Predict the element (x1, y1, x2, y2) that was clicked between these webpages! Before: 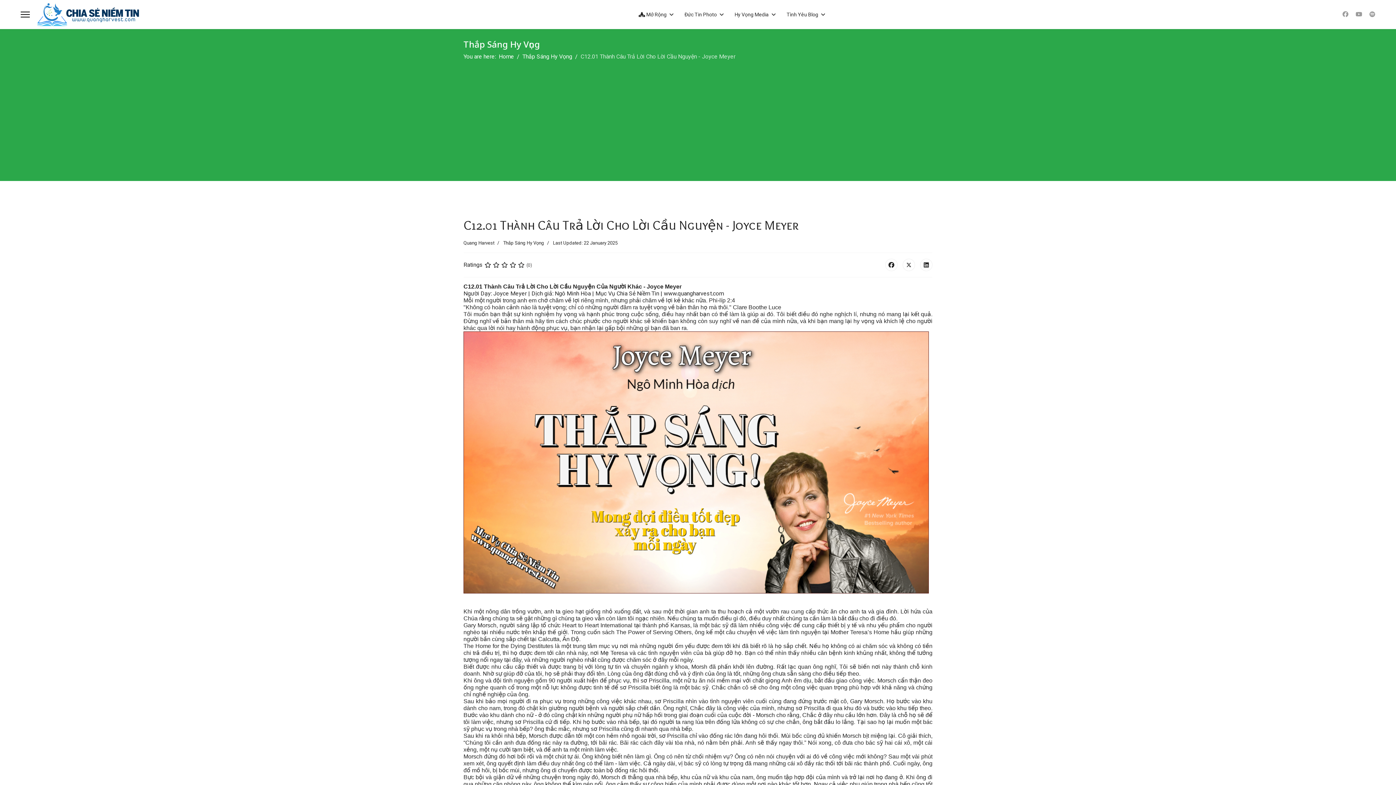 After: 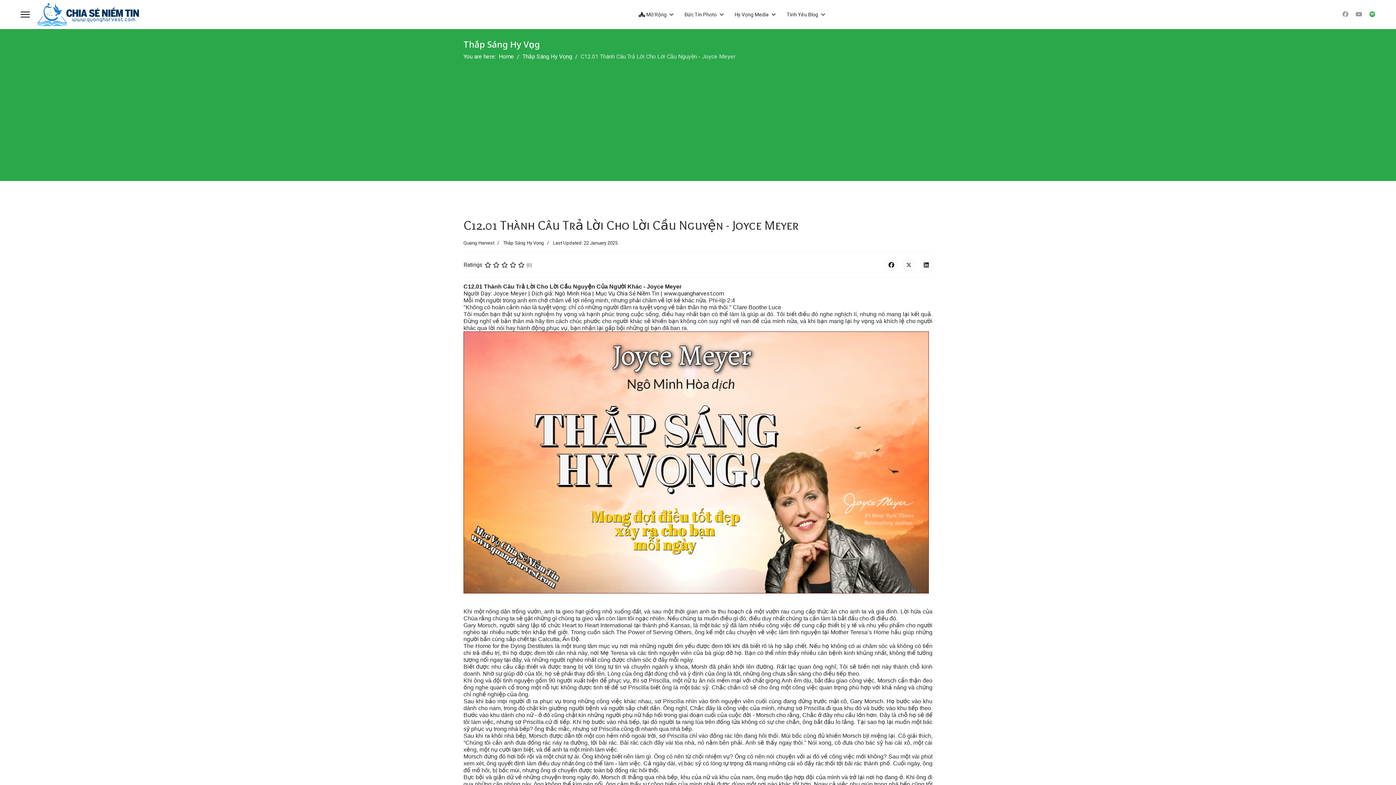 Action: label: Custom bbox: (1369, 10, 1375, 17)